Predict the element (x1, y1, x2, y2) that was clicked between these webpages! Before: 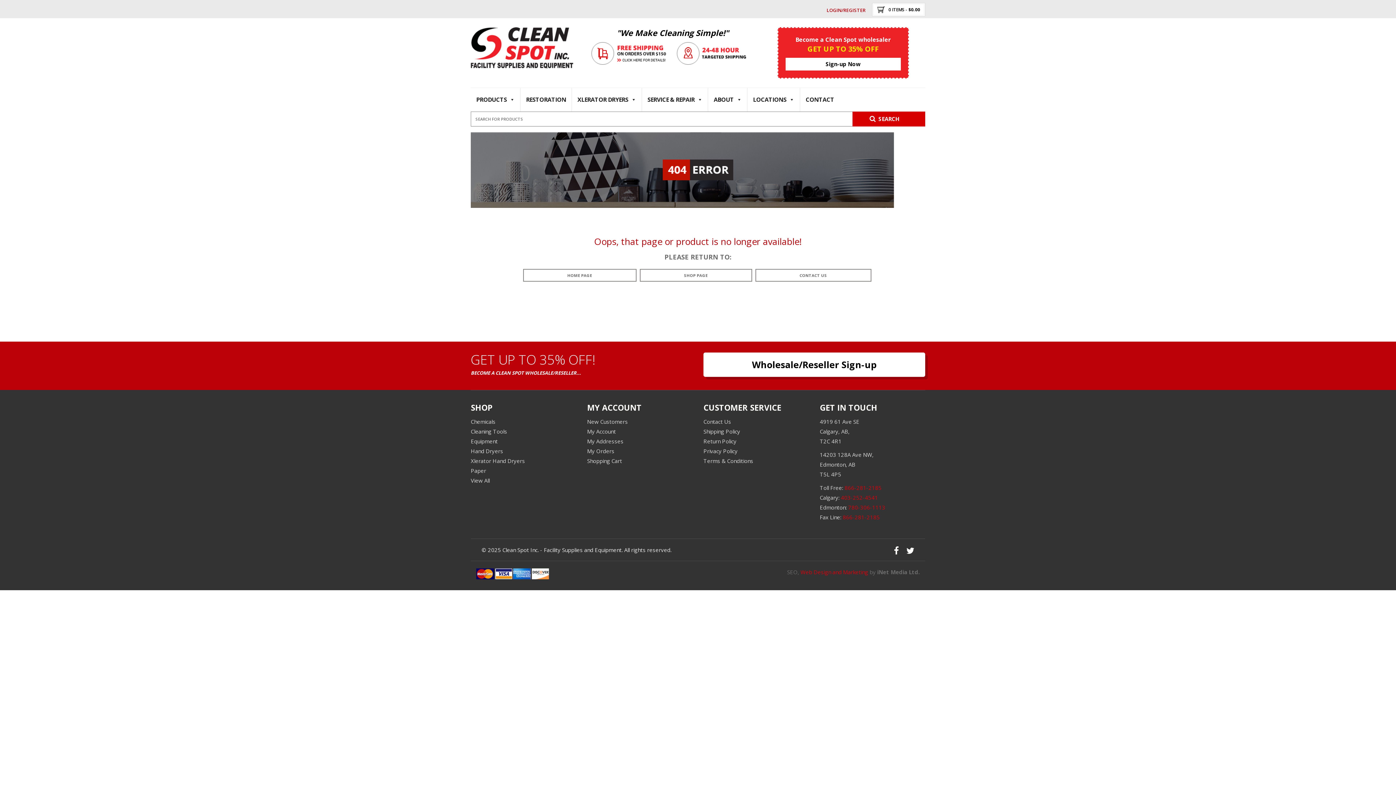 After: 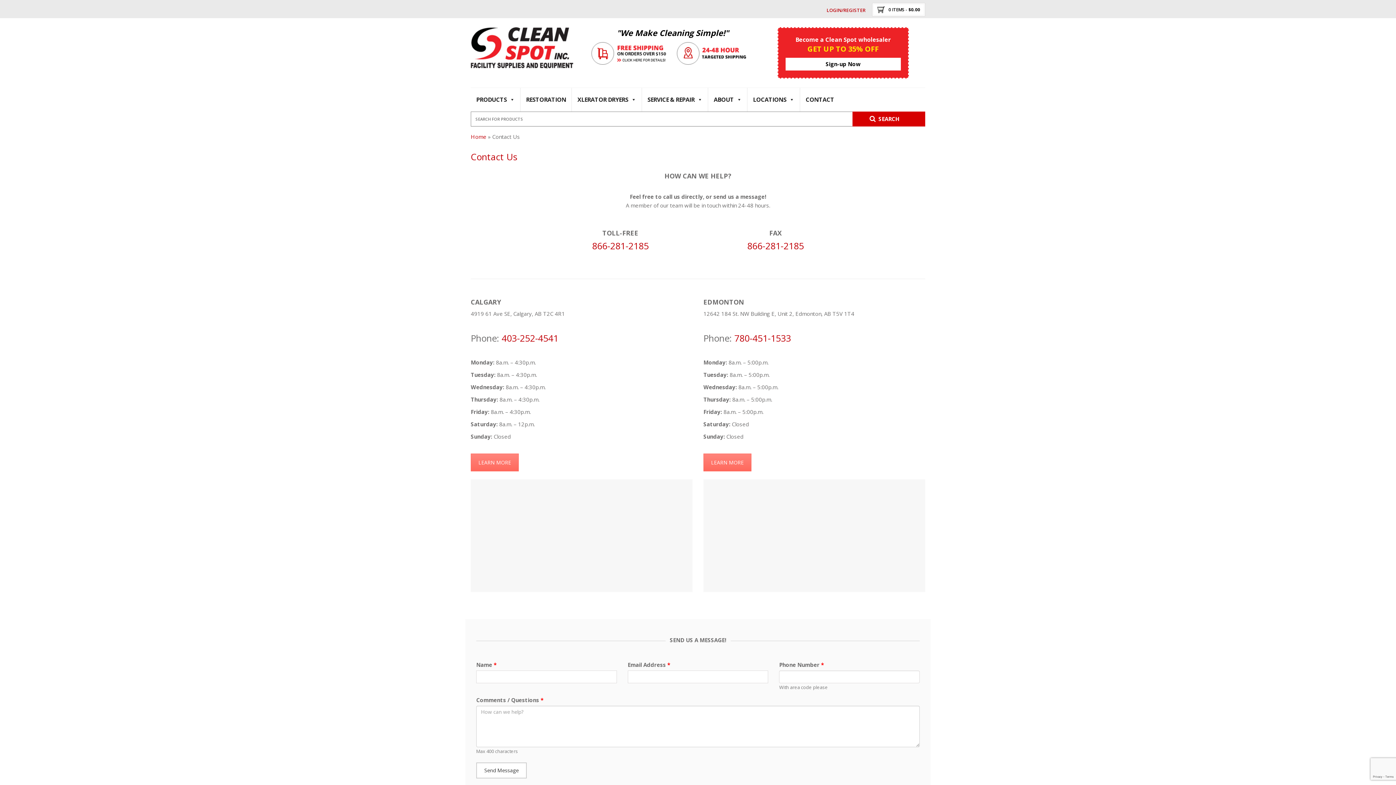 Action: bbox: (703, 418, 731, 425) label: Contact Us